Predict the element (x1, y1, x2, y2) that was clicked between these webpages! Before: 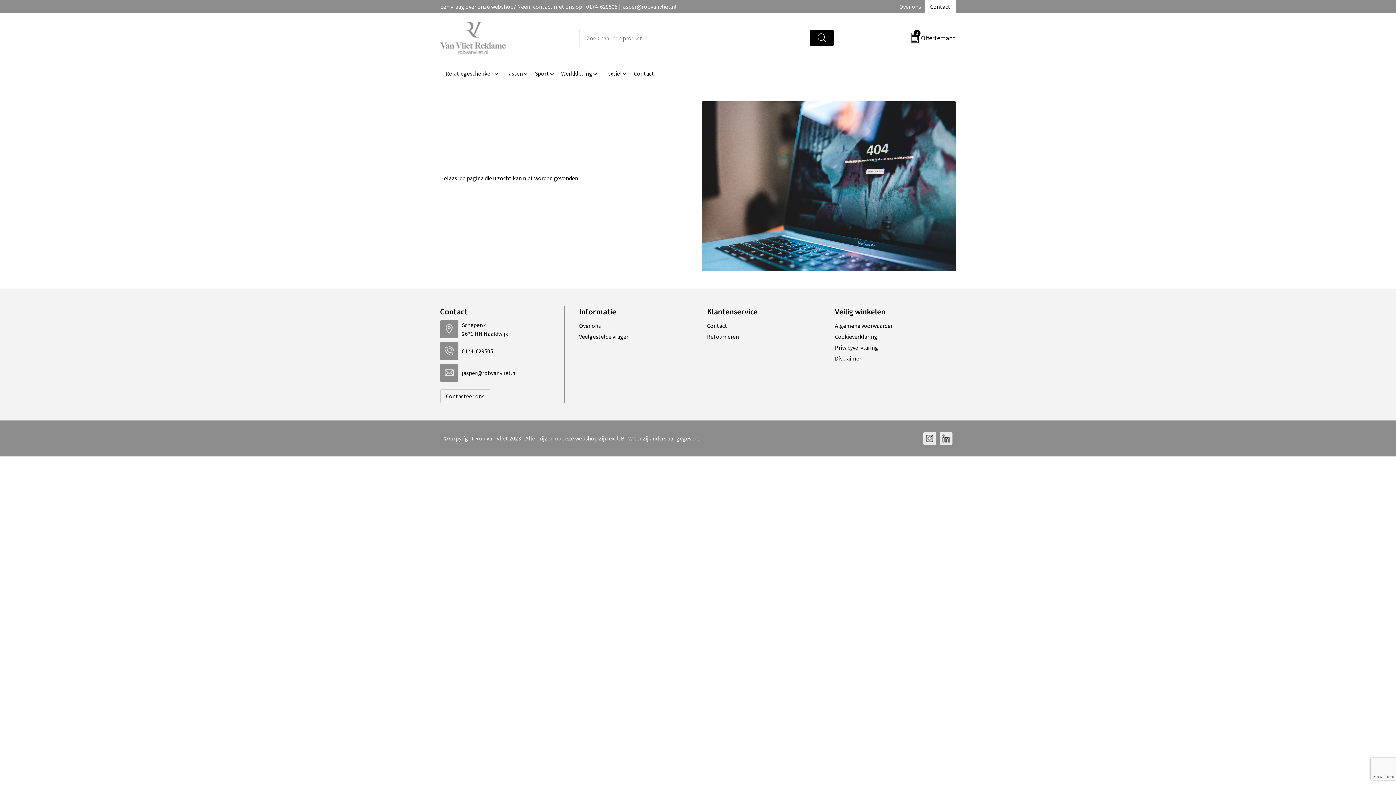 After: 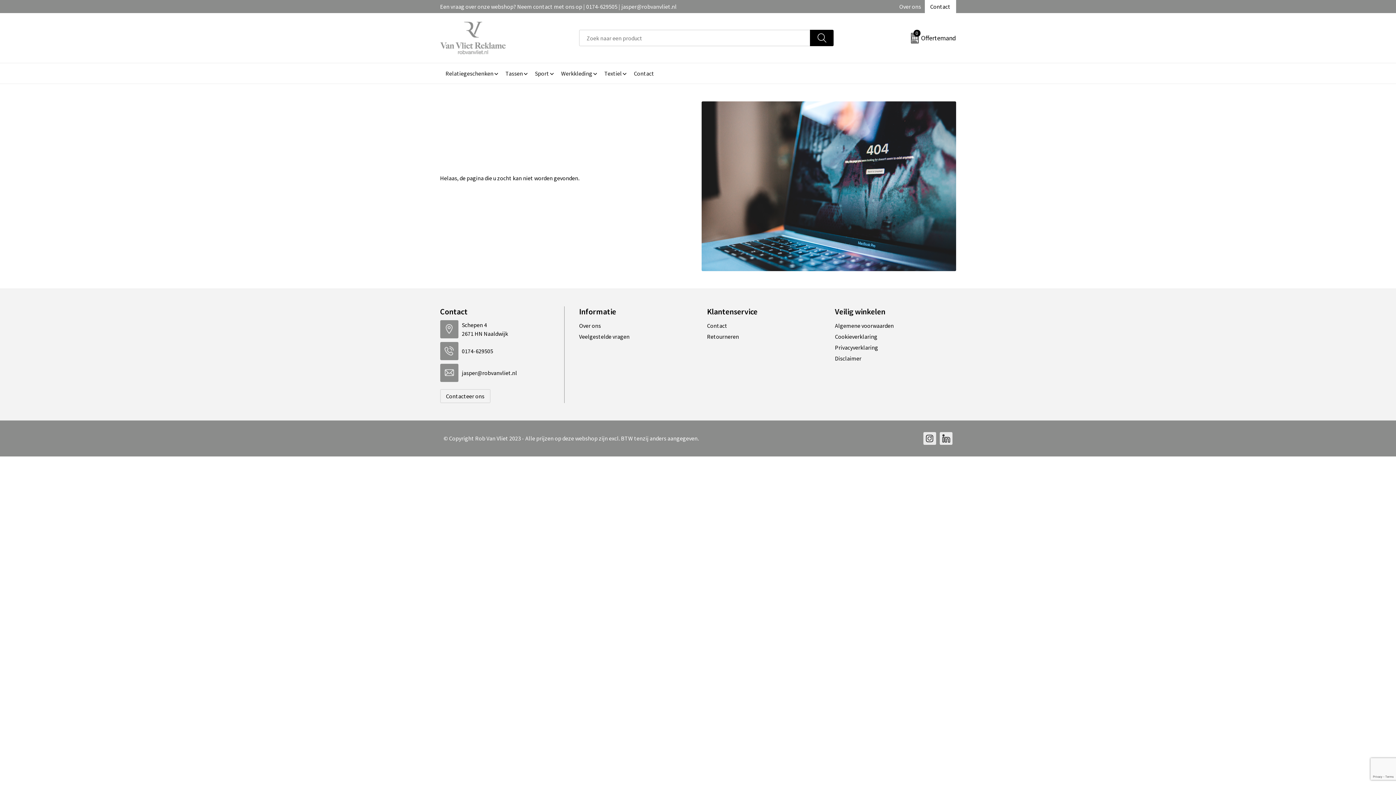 Action: bbox: (940, 432, 952, 444)